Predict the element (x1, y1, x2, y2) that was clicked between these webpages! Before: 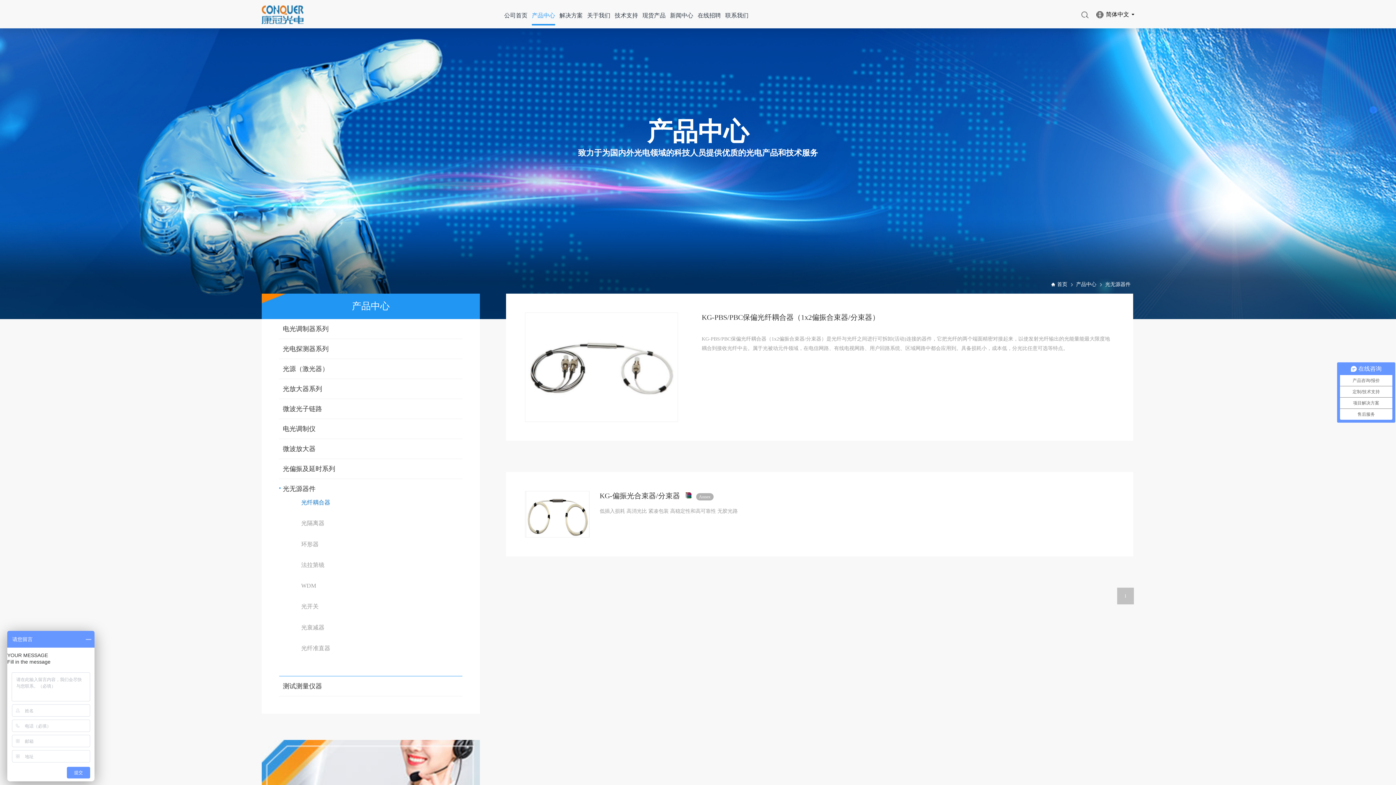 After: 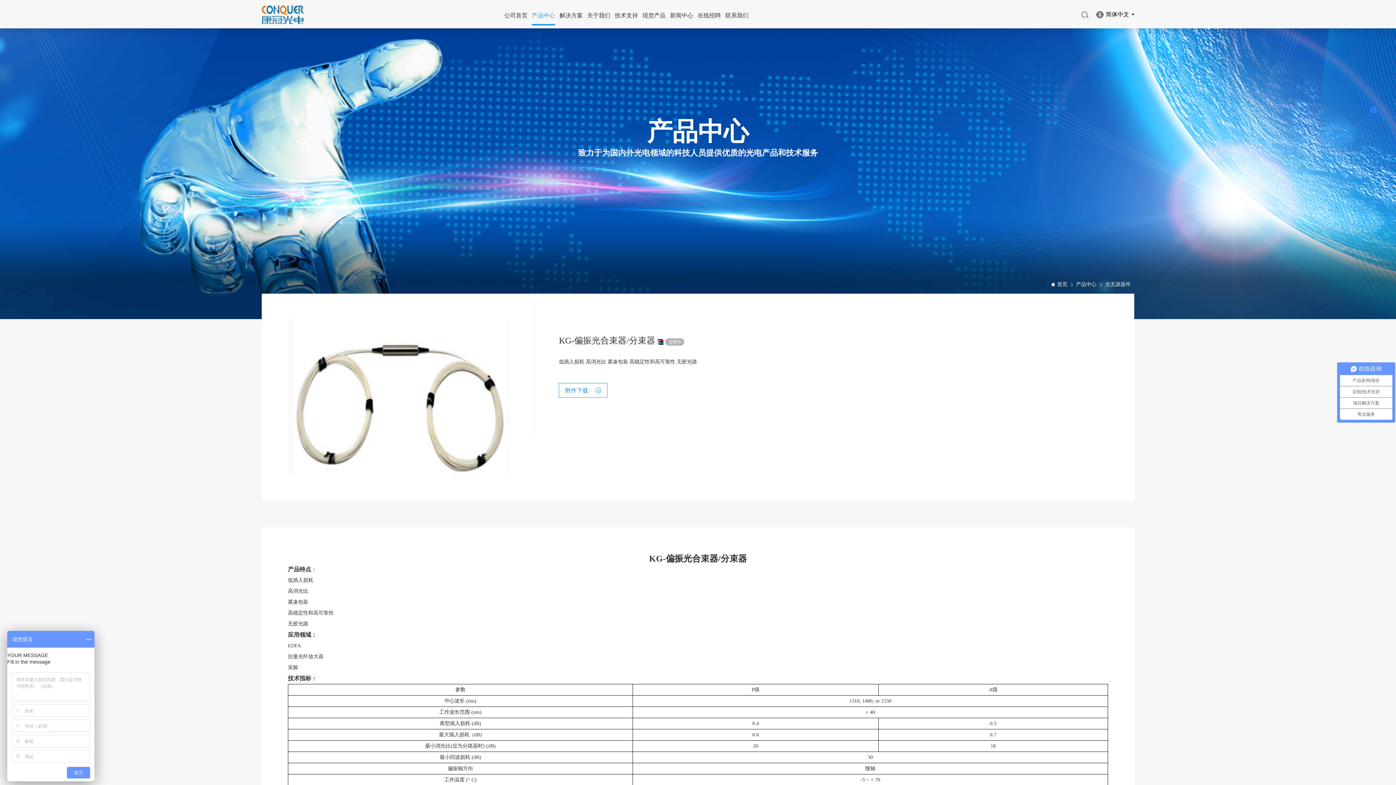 Action: label: KG-偏振光合束器/分束器  Annex
低插入损耗 高消光比 紧凑包装 高稳定性和高可靠性 无胶光路 bbox: (525, 491, 774, 537)